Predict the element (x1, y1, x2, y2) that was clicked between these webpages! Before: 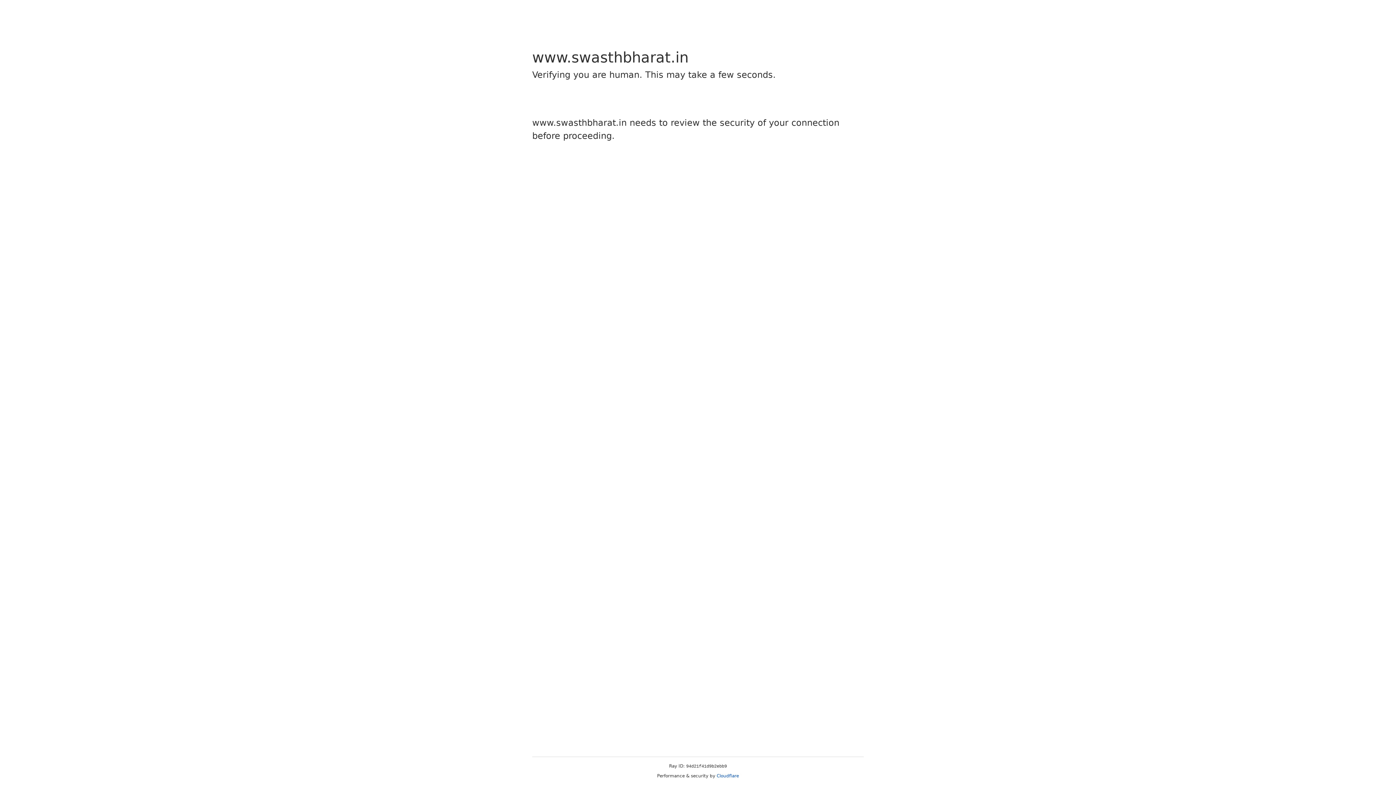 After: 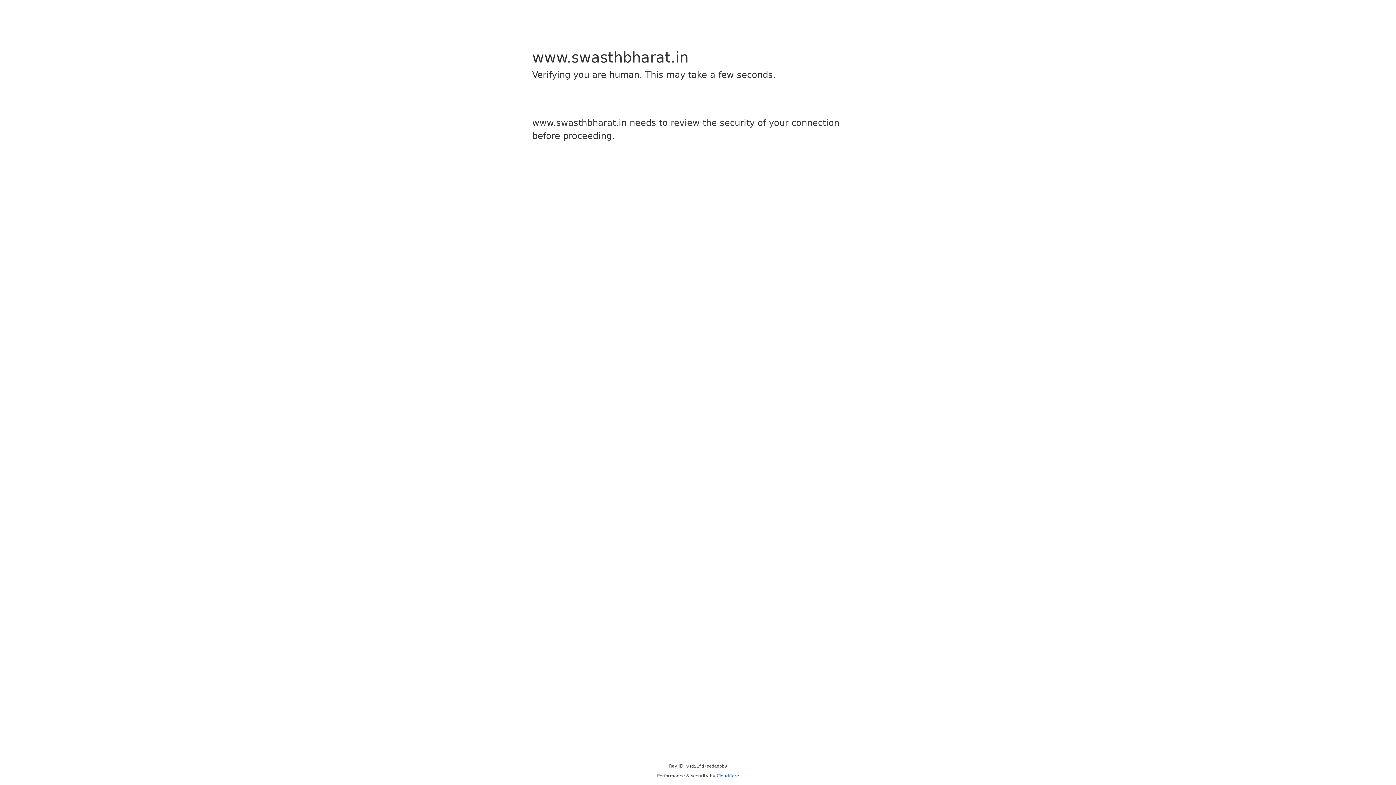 Action: bbox: (716, 773, 739, 778) label: Cloudflare